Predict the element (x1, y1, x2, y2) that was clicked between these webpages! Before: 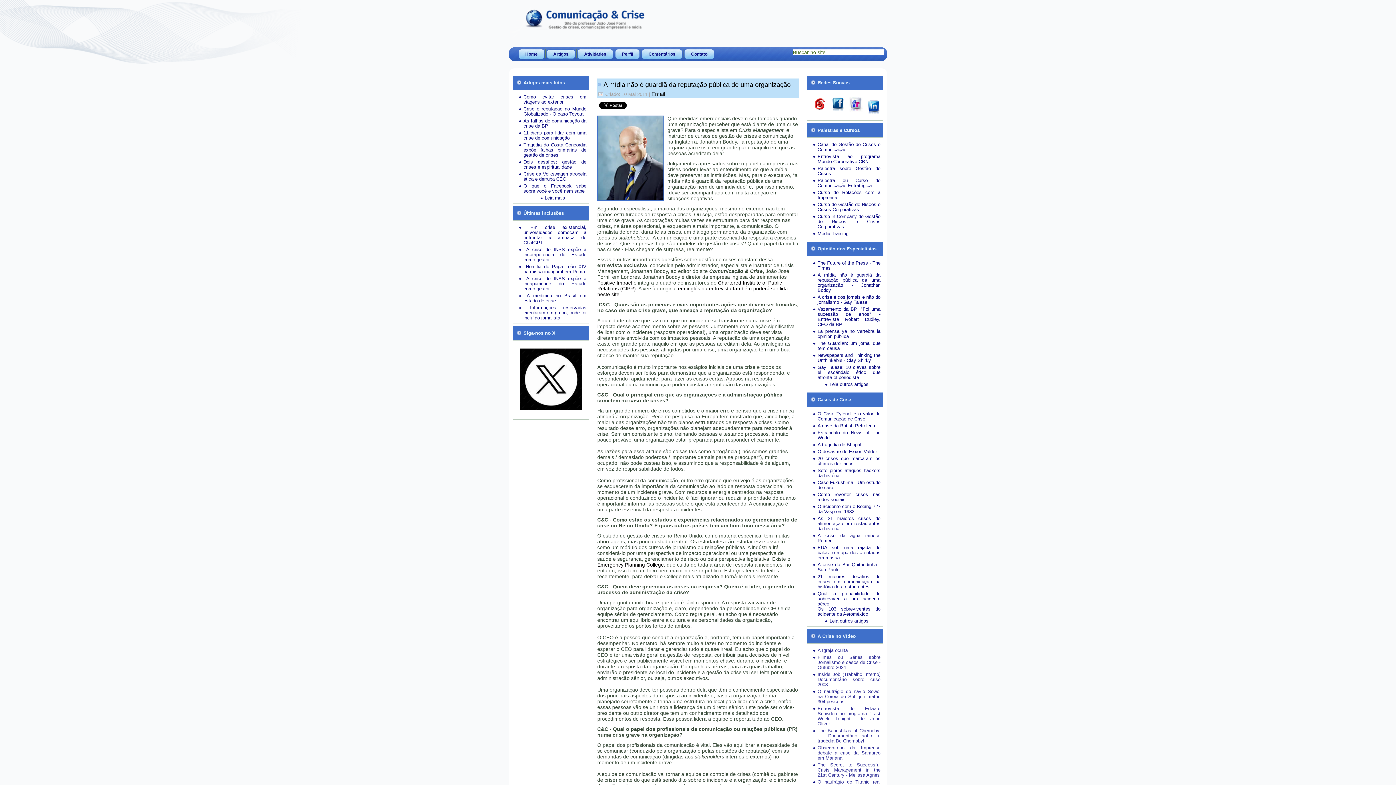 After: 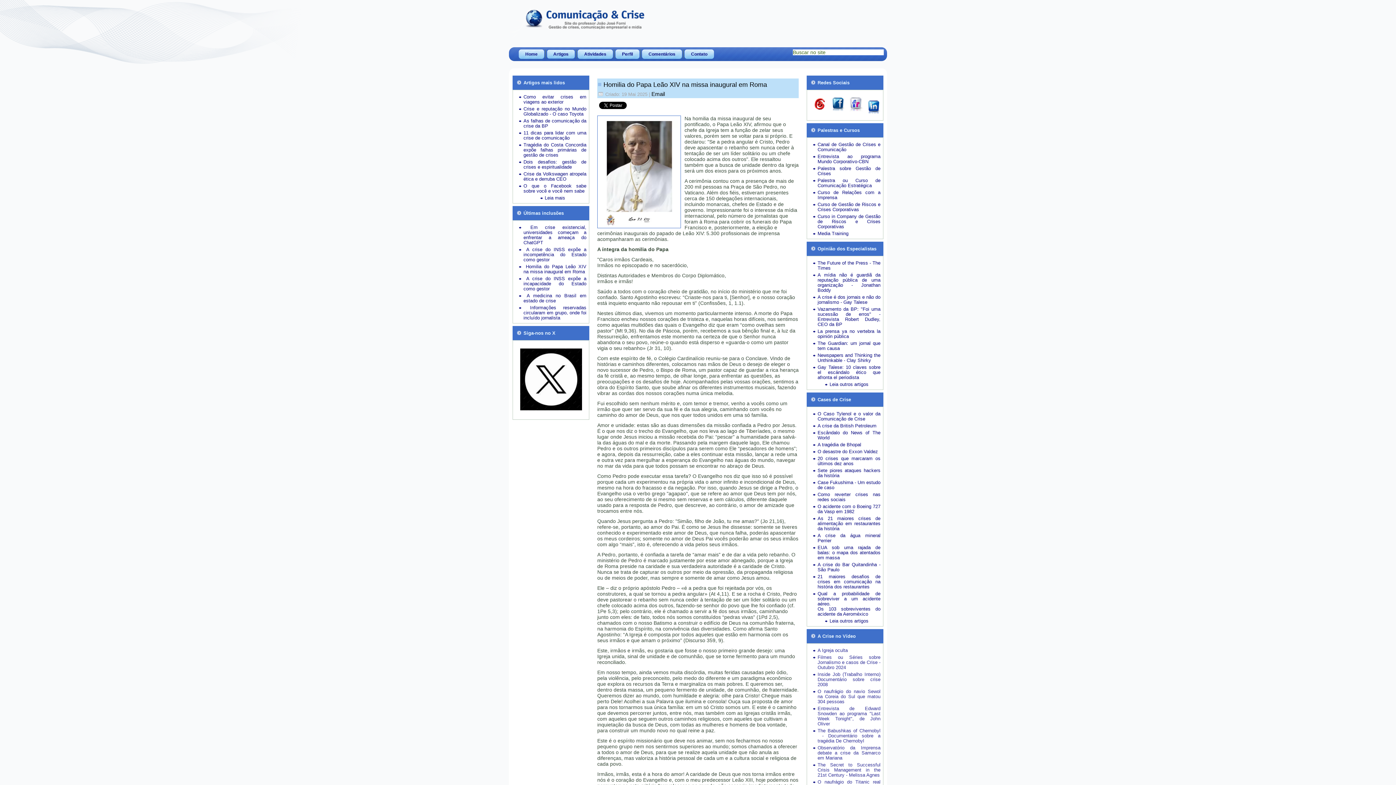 Action: label: Homilia do Papa Leão XIV na missa inaugural em Roma bbox: (523, 264, 586, 274)